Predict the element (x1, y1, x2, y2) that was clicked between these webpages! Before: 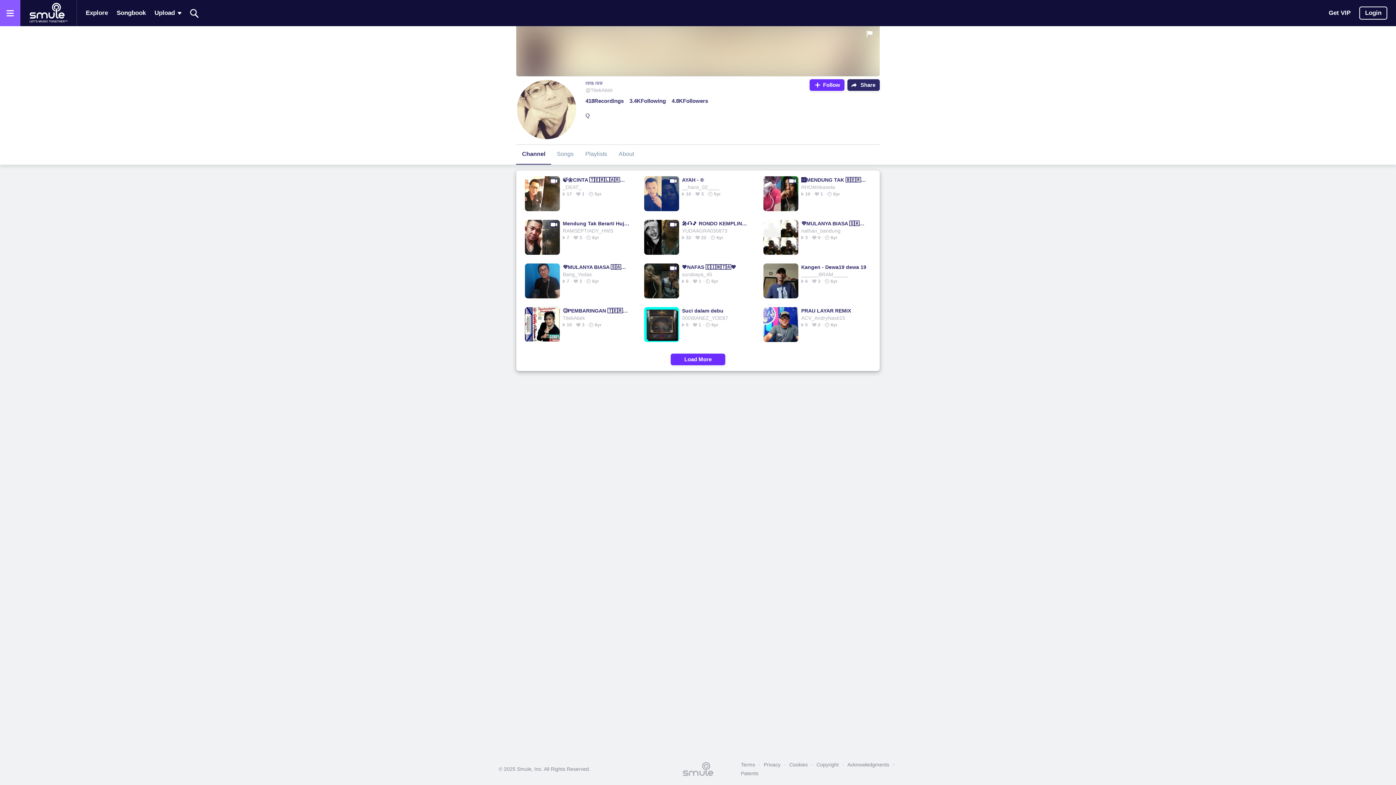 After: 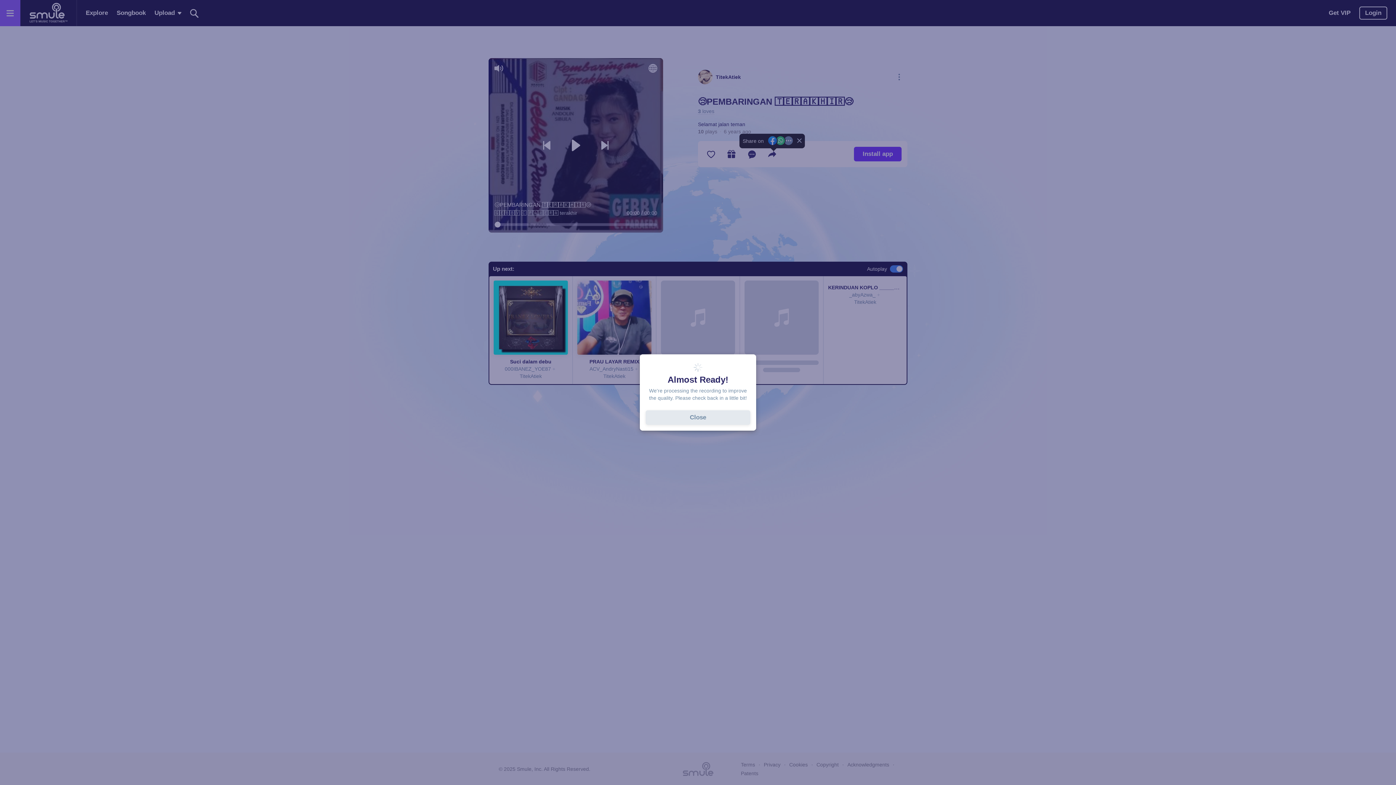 Action: label: 😢PEMBARINGAN 🅃🄴🅁🄰🄺🄷🄸🅁😢 bbox: (562, 307, 629, 314)